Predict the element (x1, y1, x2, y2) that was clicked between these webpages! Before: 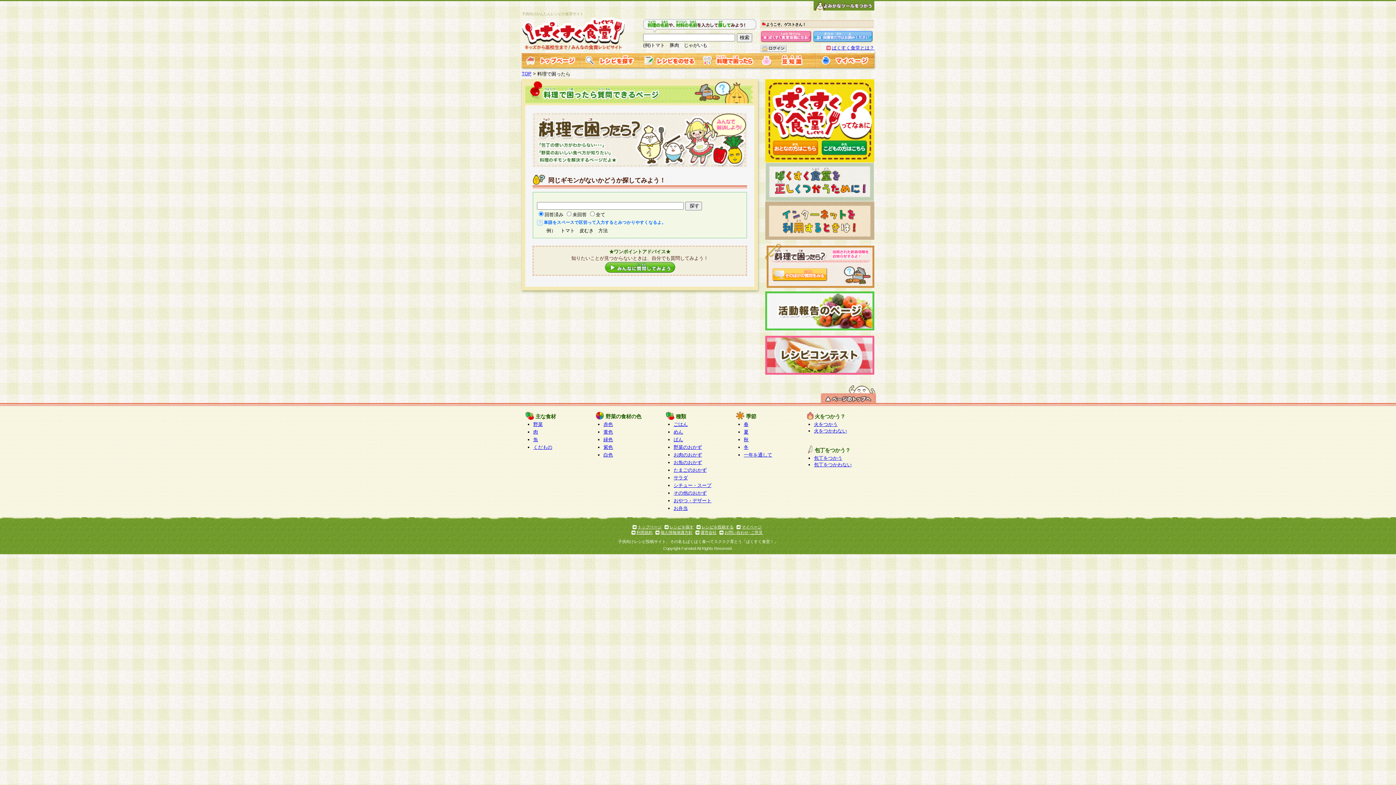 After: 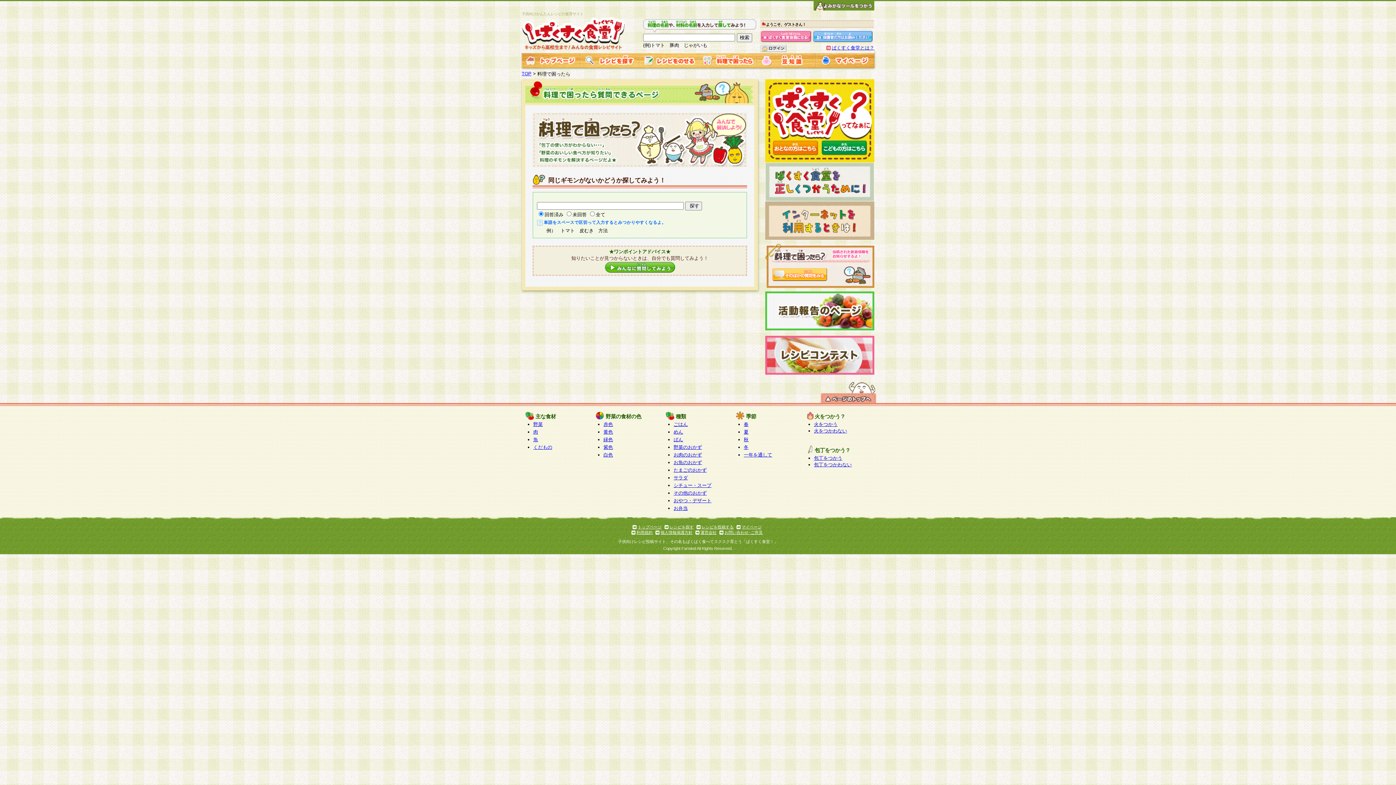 Action: bbox: (821, 400, 876, 405)